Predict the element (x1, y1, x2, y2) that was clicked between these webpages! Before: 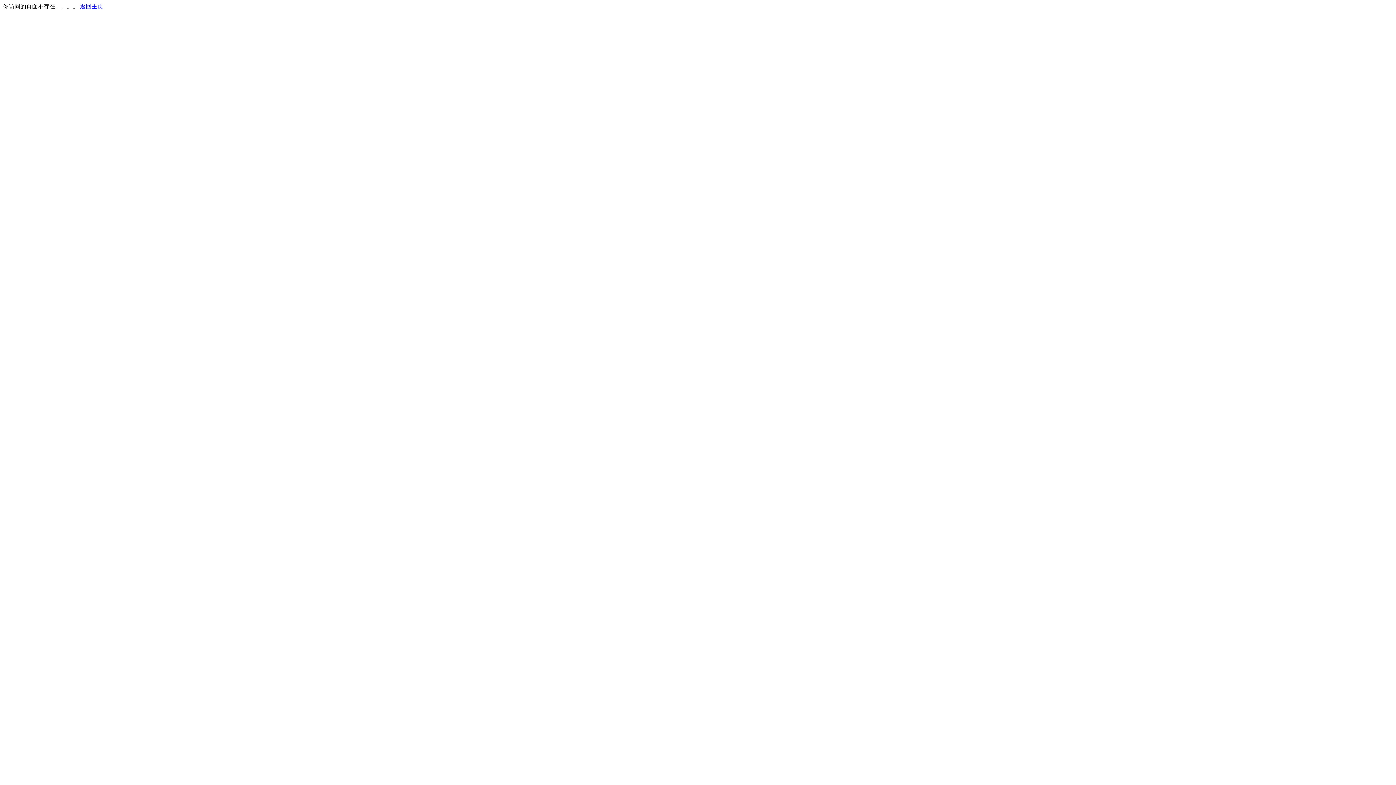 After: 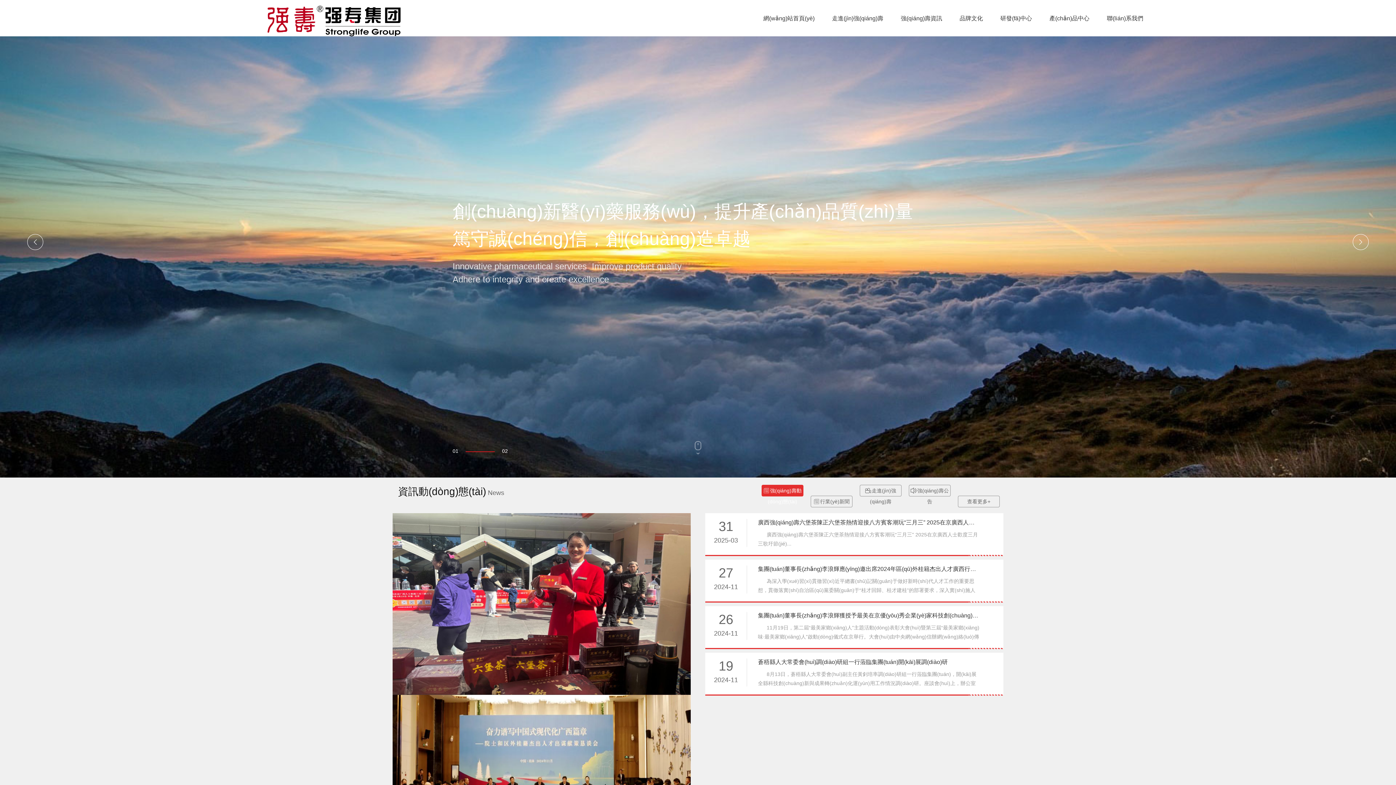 Action: bbox: (80, 3, 103, 9) label: 返回主页